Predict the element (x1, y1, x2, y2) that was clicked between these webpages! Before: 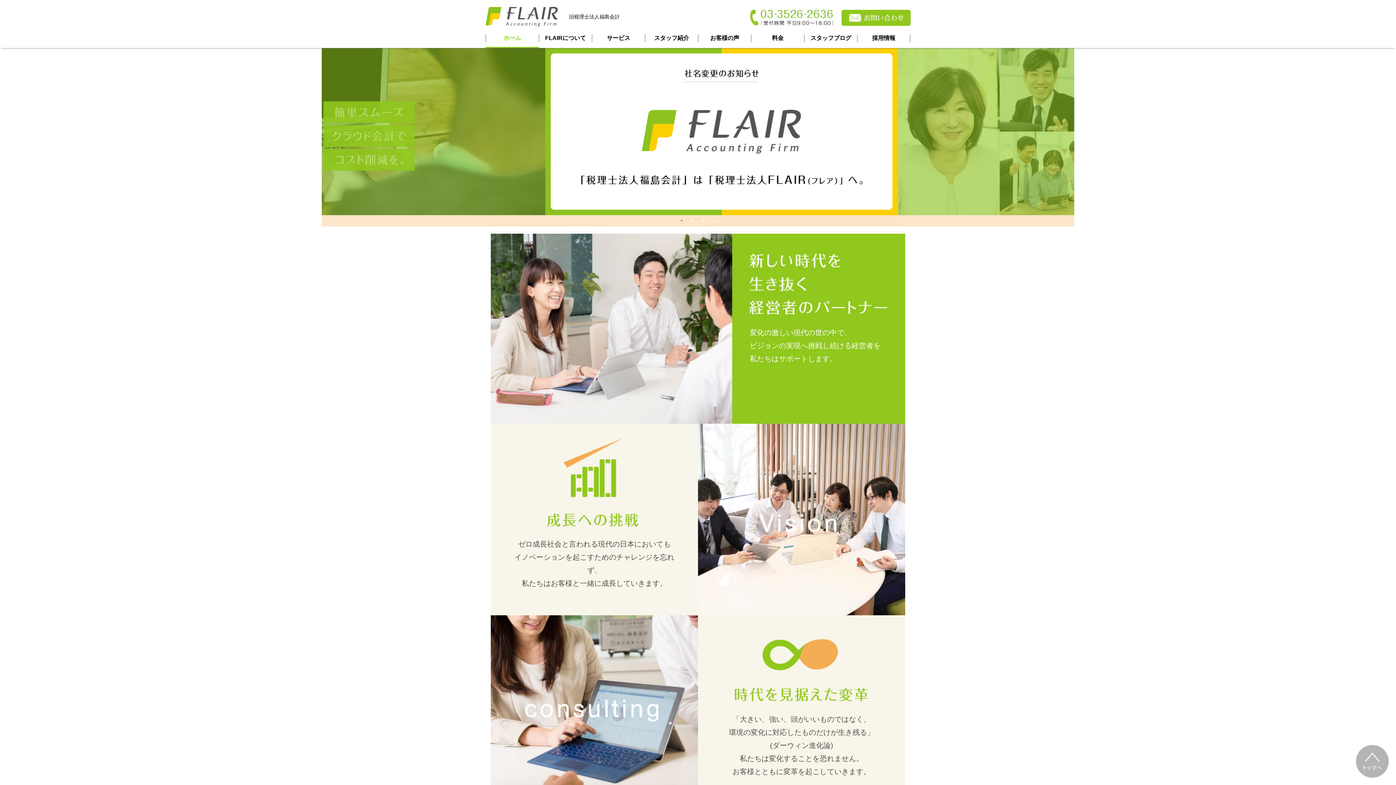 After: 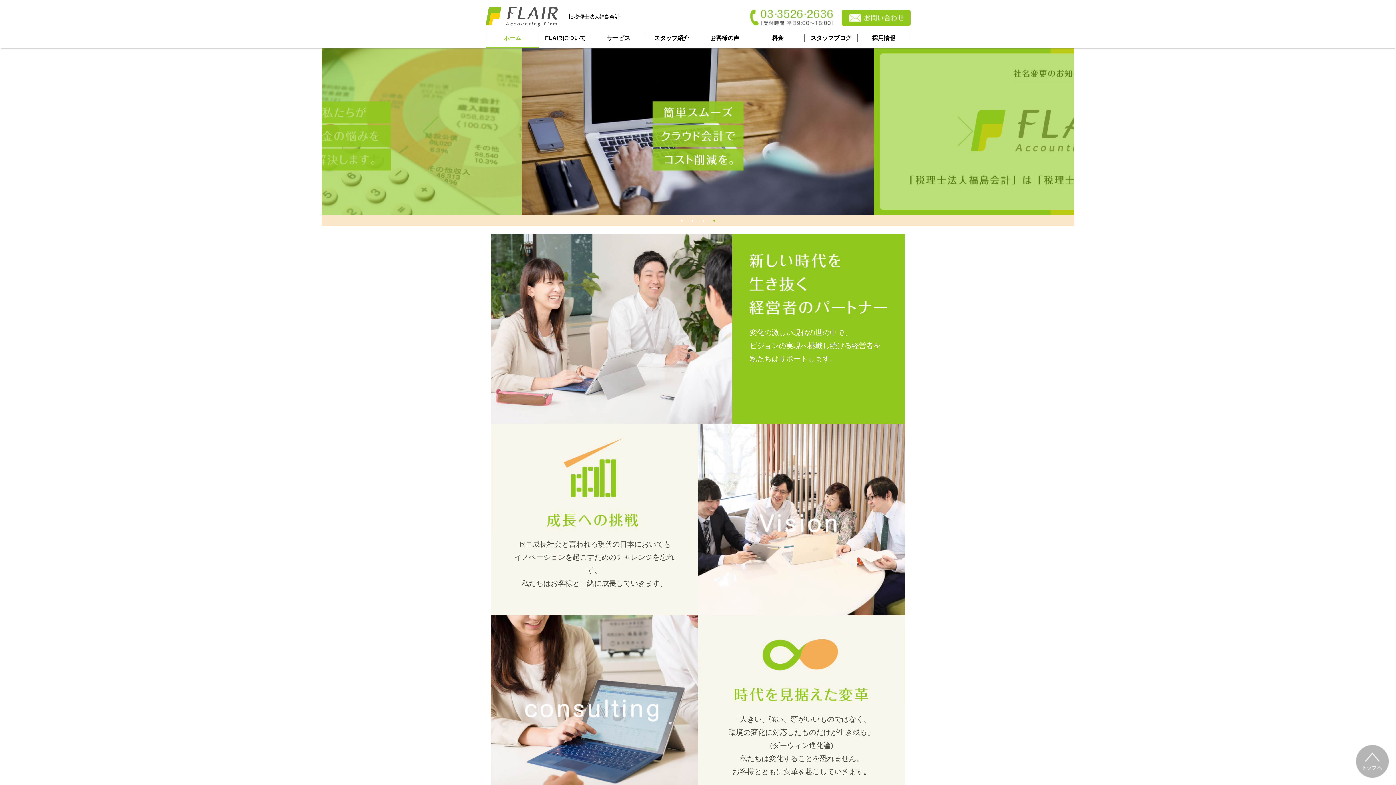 Action: label: ホーム bbox: (485, 34, 538, 48)